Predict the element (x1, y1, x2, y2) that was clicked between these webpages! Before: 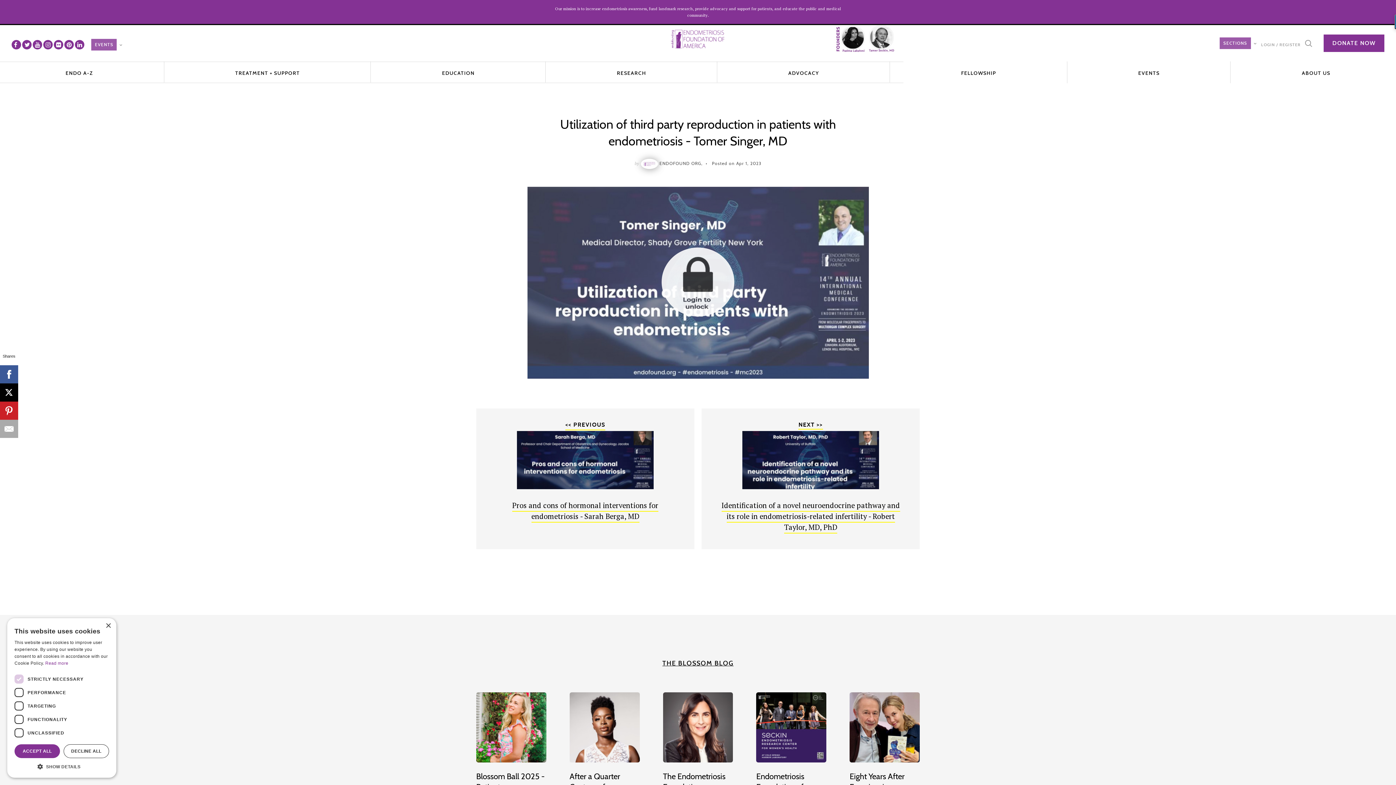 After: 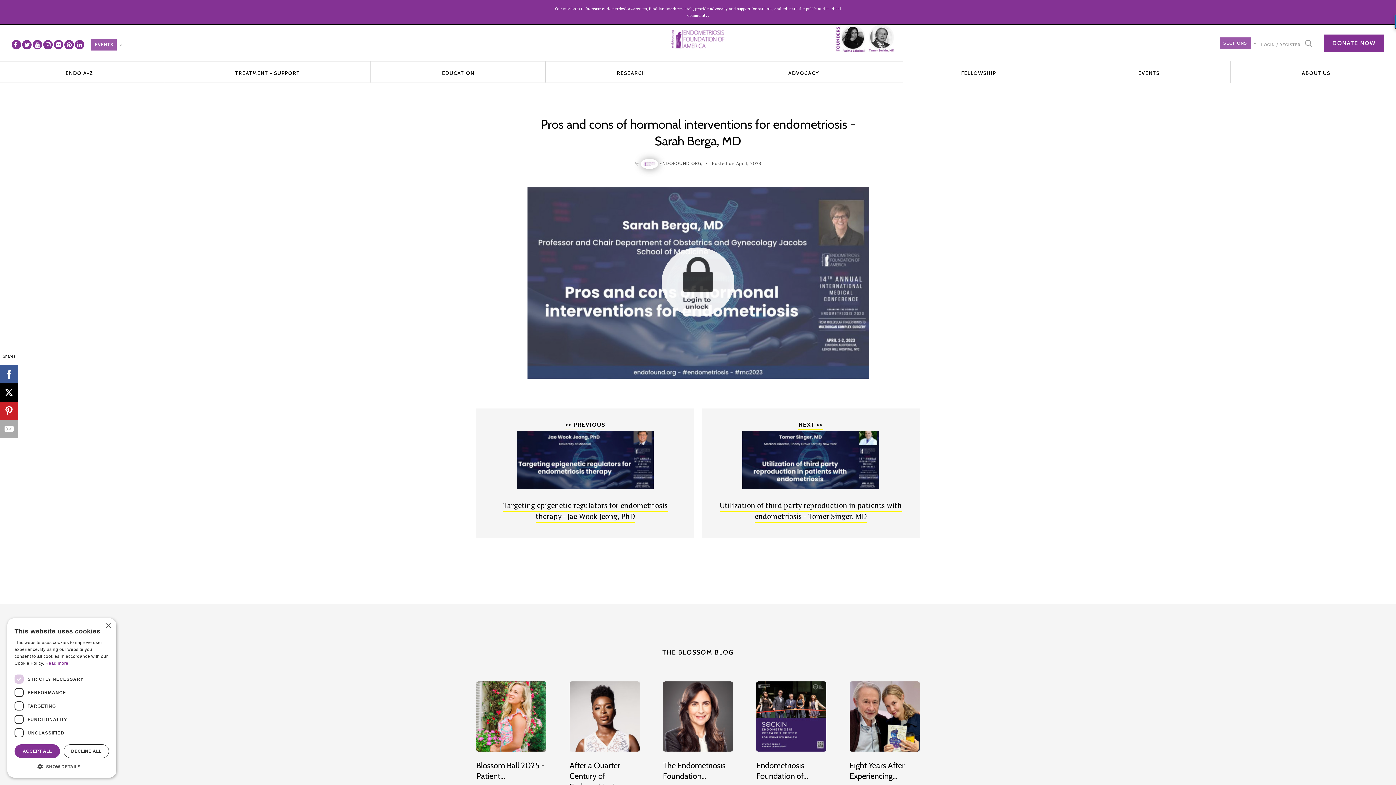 Action: label: << PREVIOUS bbox: (565, 419, 605, 430)